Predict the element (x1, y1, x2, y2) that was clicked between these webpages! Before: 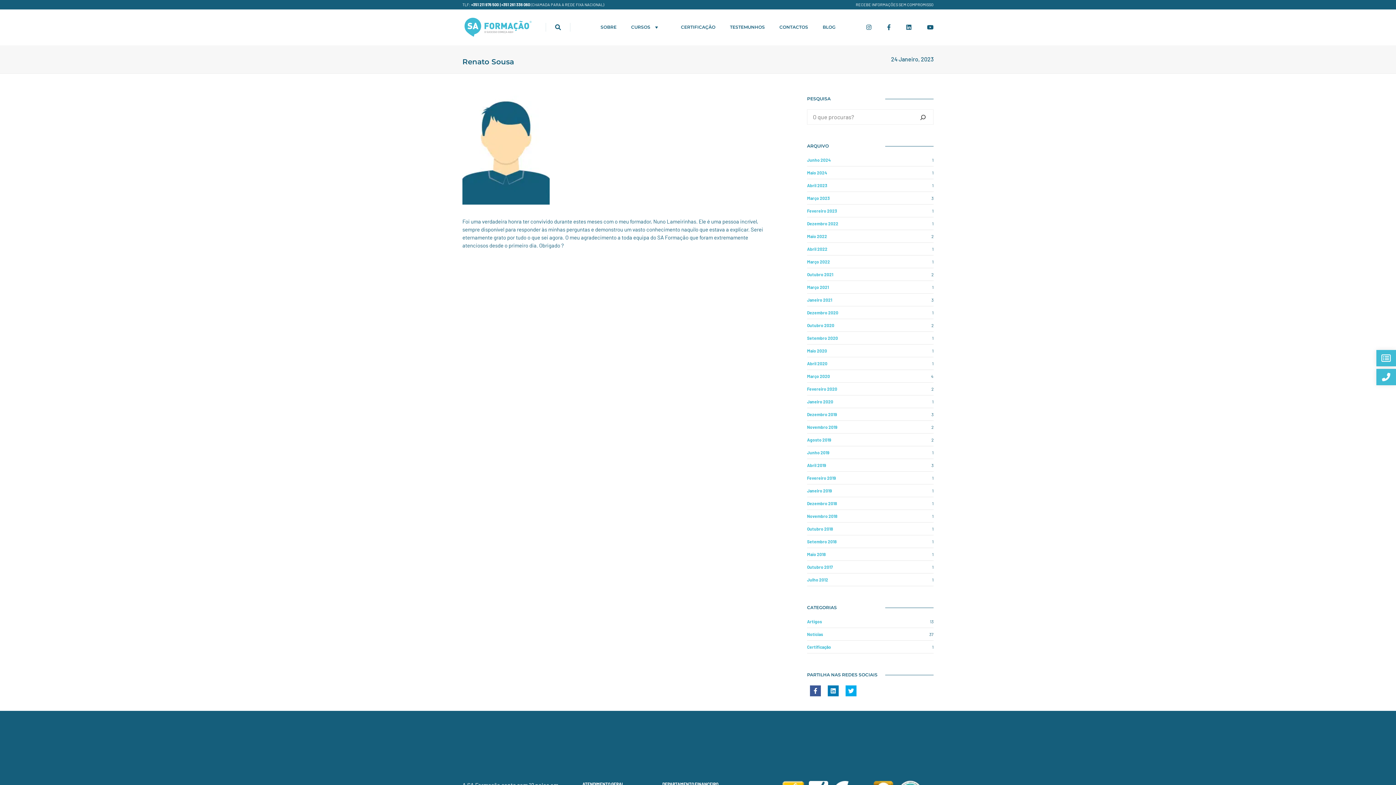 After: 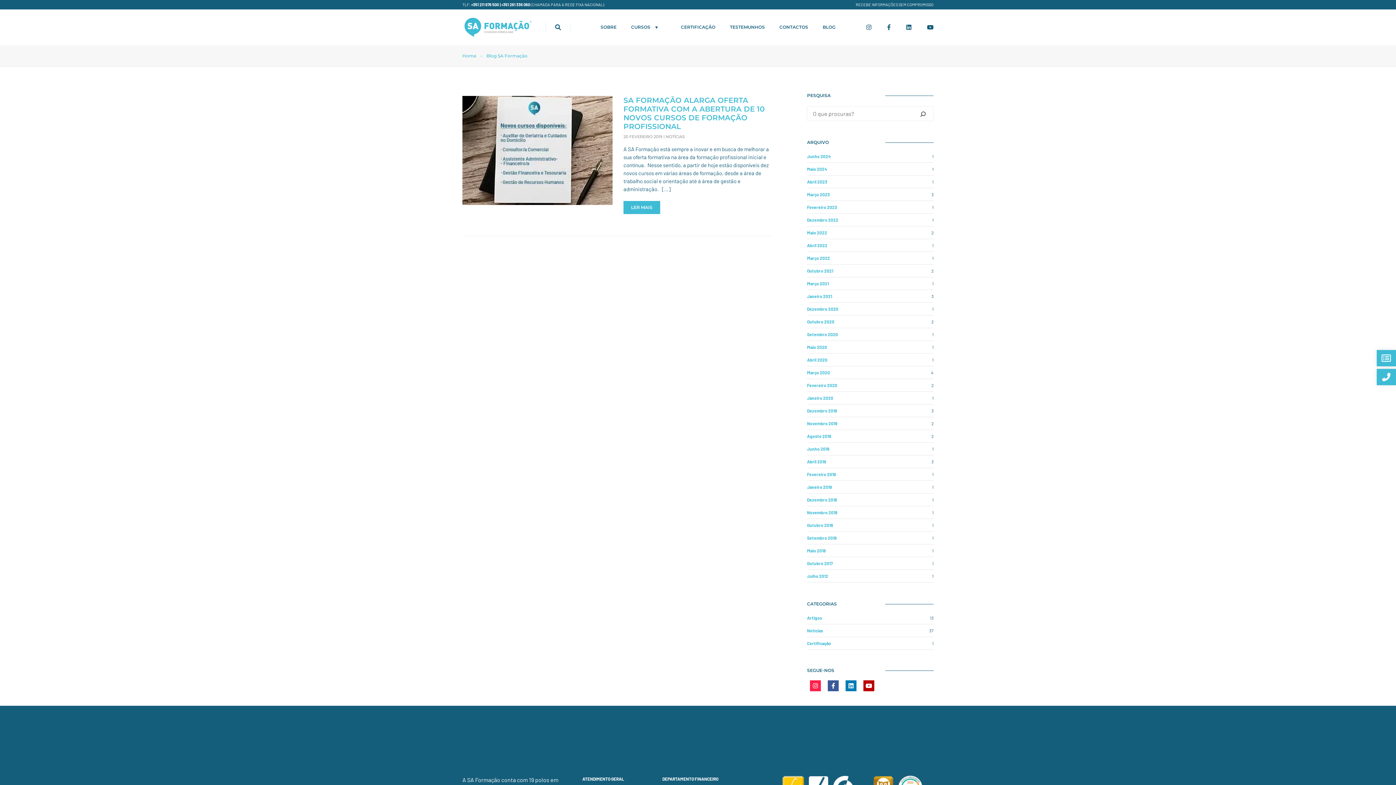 Action: bbox: (807, 474, 836, 481) label: Fevereiro 2019